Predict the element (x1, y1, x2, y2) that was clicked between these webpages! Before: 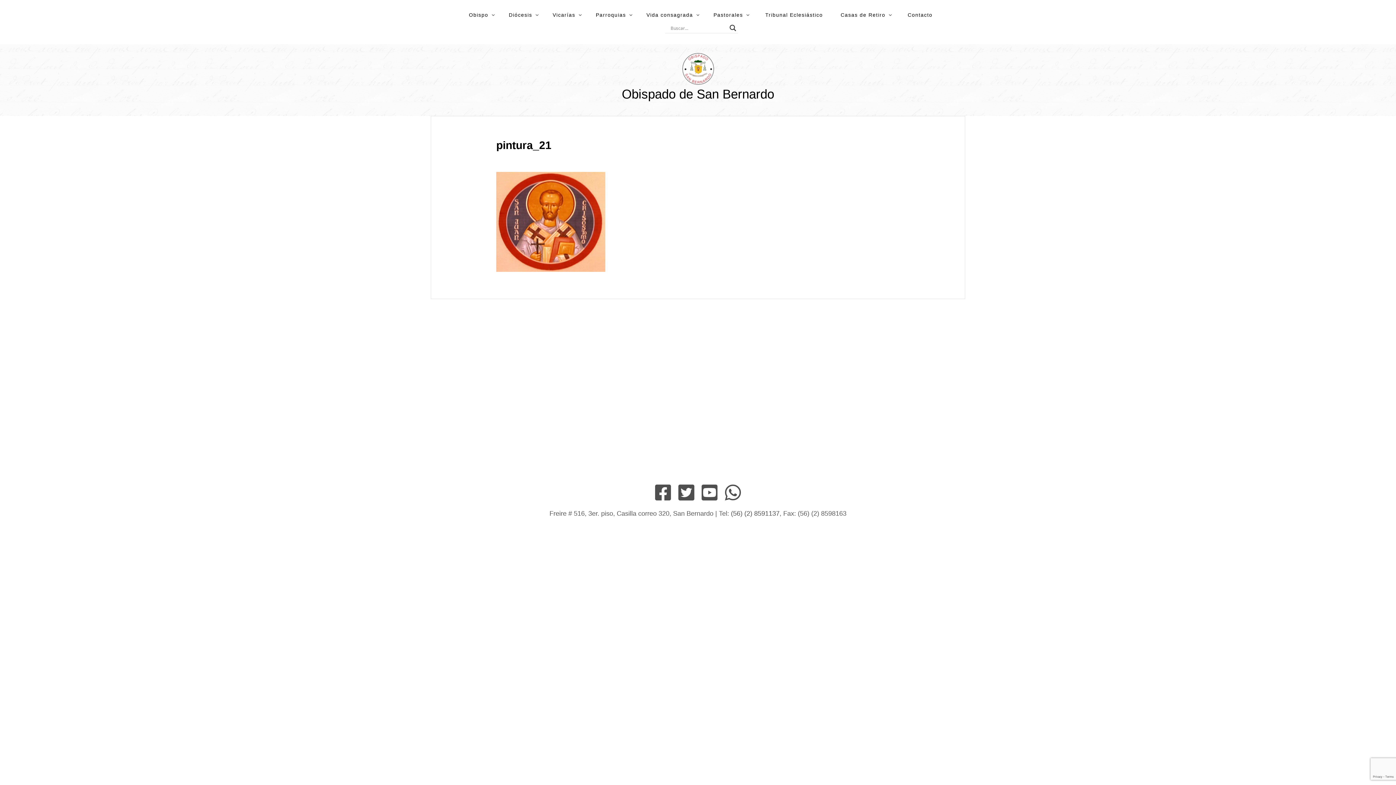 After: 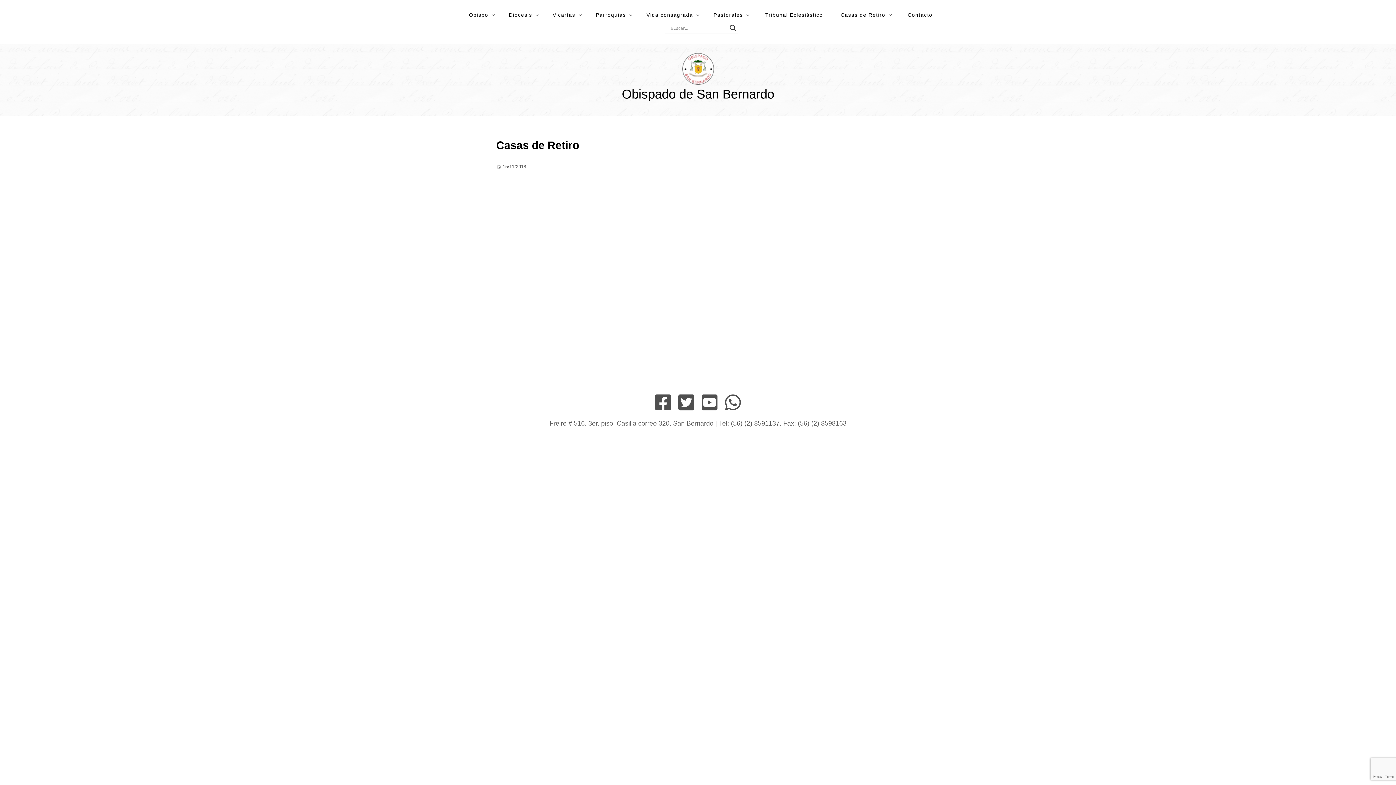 Action: bbox: (833, 7, 897, 22) label: Casas de Retiro